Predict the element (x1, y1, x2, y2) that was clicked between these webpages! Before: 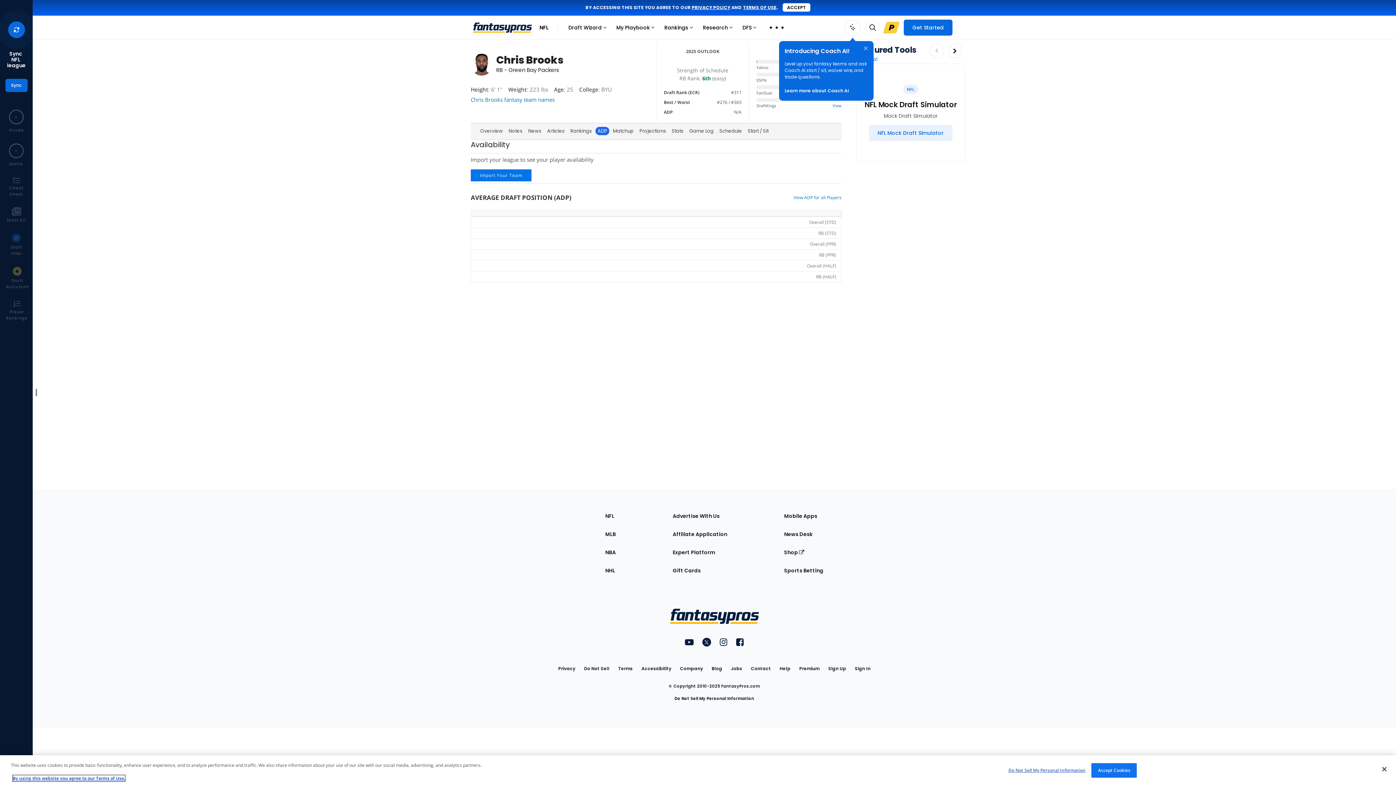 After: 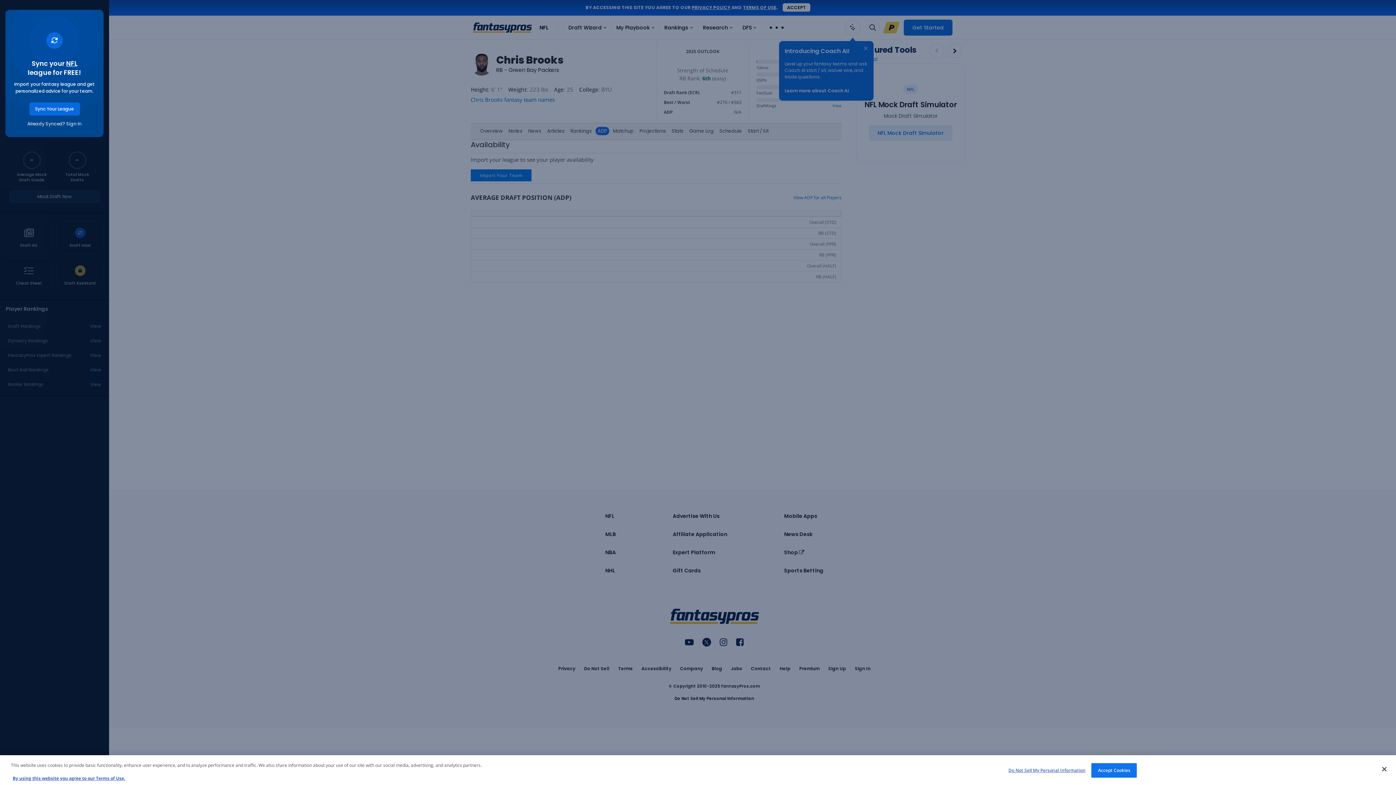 Action: label: Draft Kit bbox: (2, 202, 30, 228)